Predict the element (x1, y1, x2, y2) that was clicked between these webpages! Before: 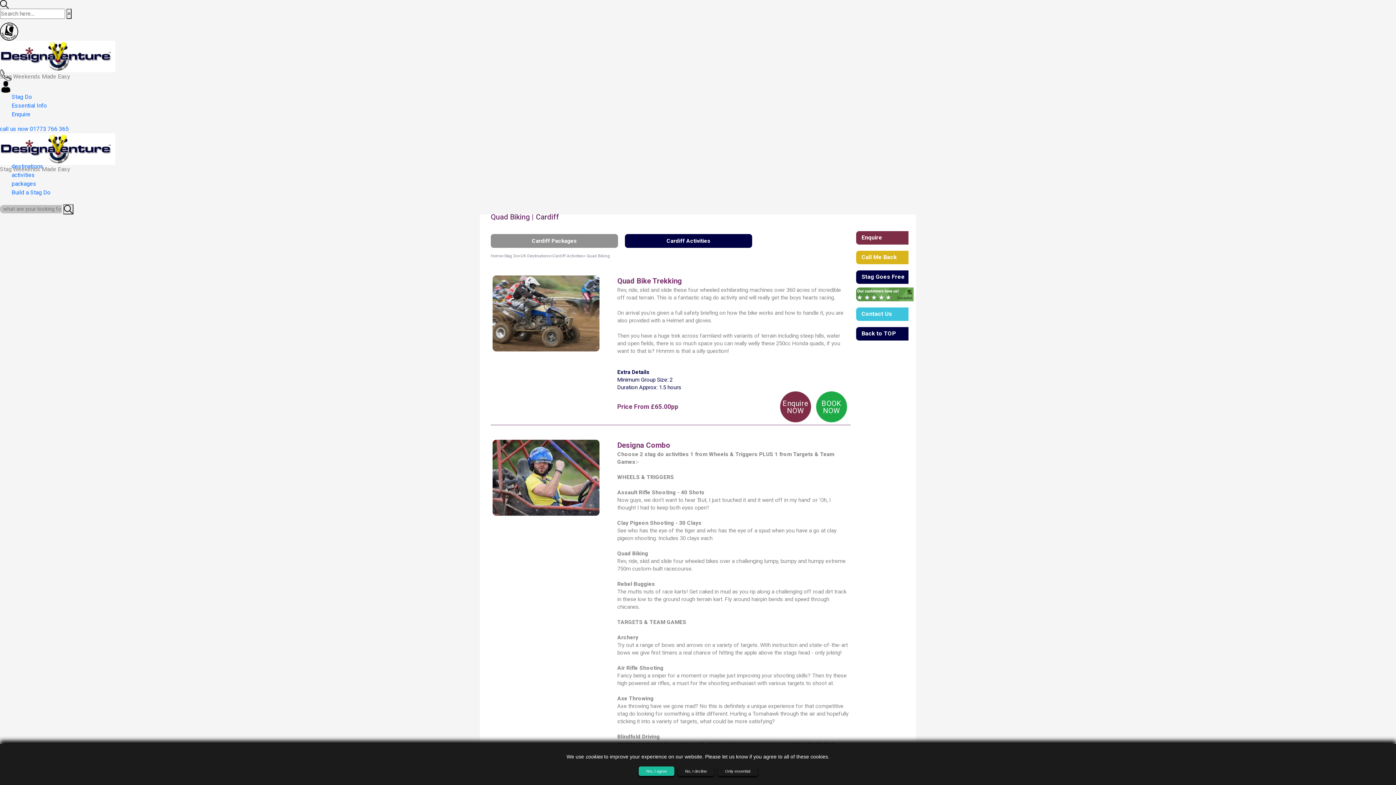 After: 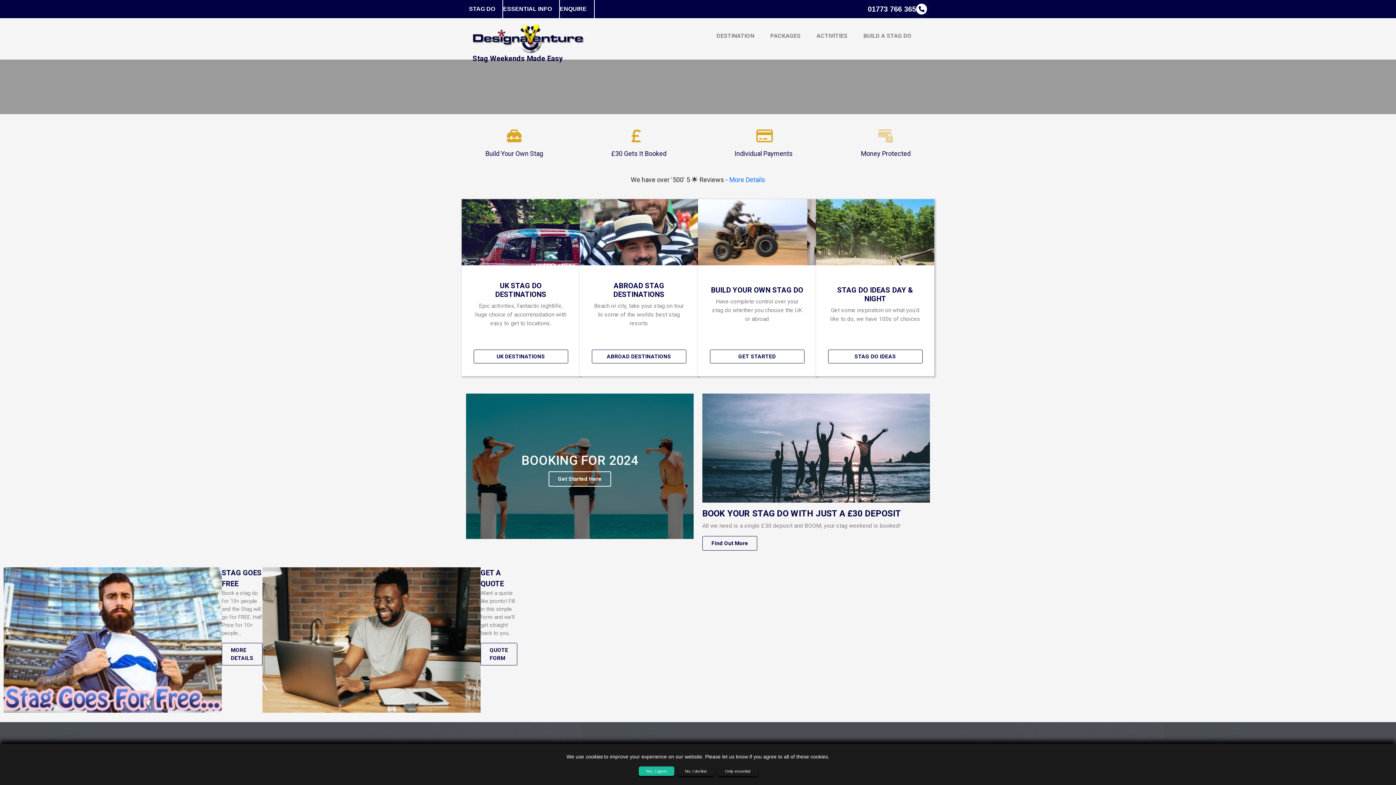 Action: bbox: (11, 93, 32, 100) label: Stag Do